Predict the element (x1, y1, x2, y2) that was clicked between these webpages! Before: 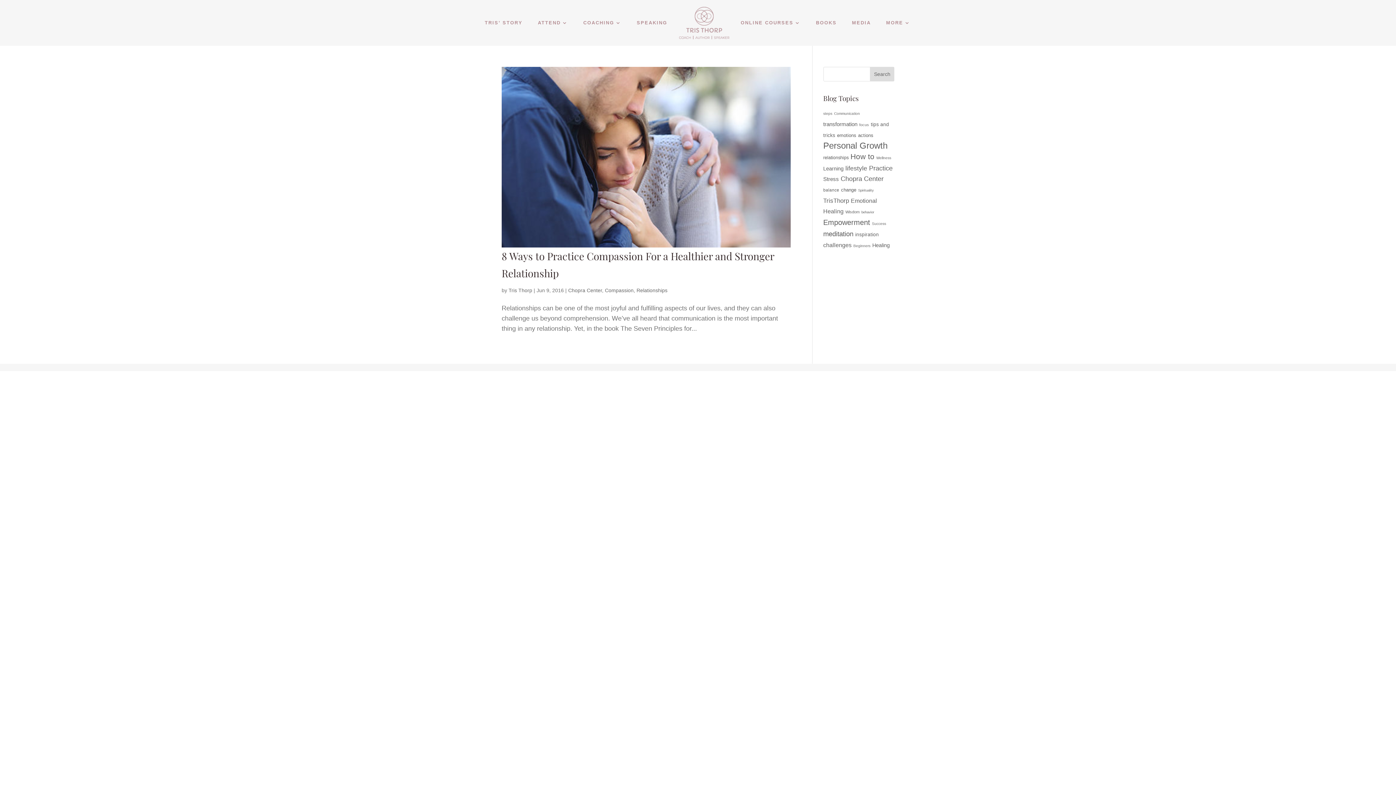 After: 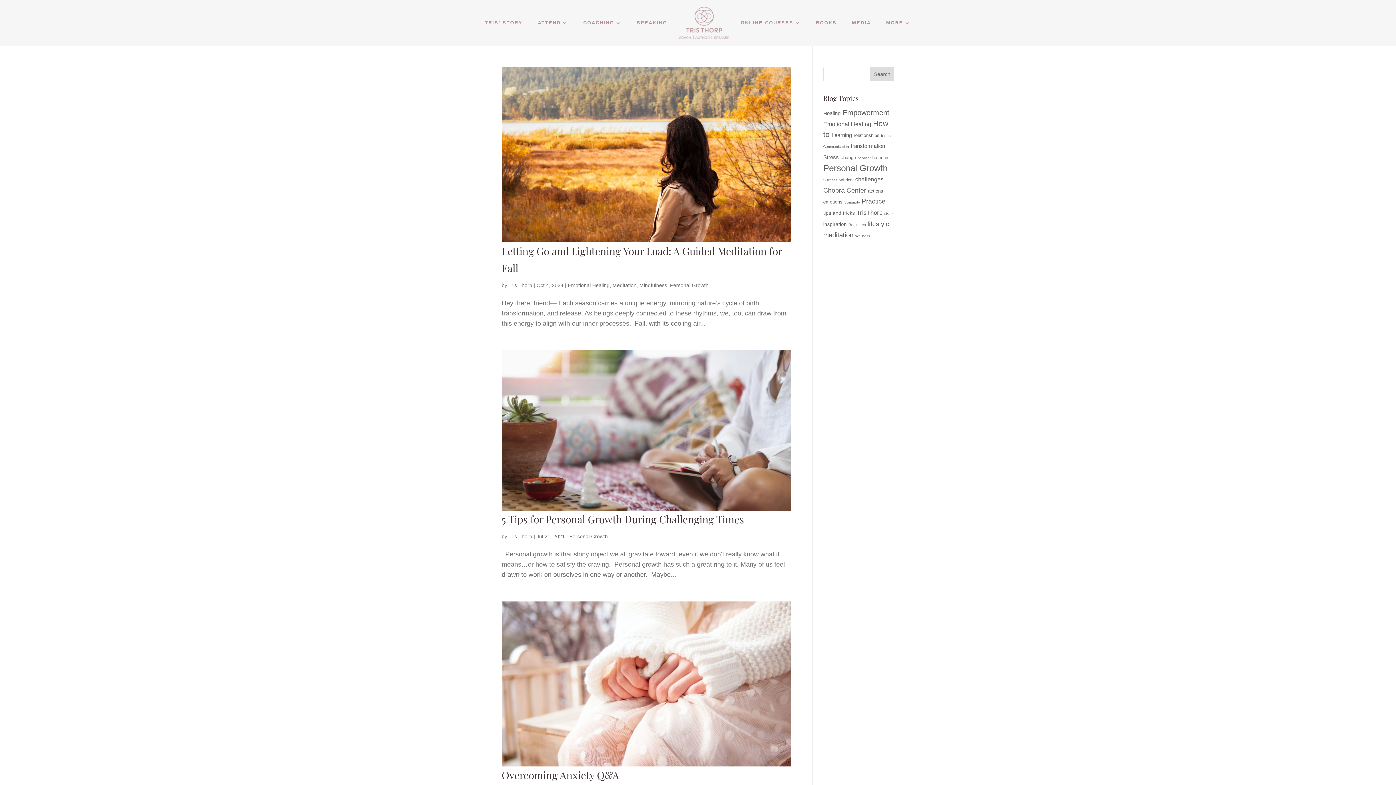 Action: bbox: (823, 230, 853, 237) label: meditation (39 items)